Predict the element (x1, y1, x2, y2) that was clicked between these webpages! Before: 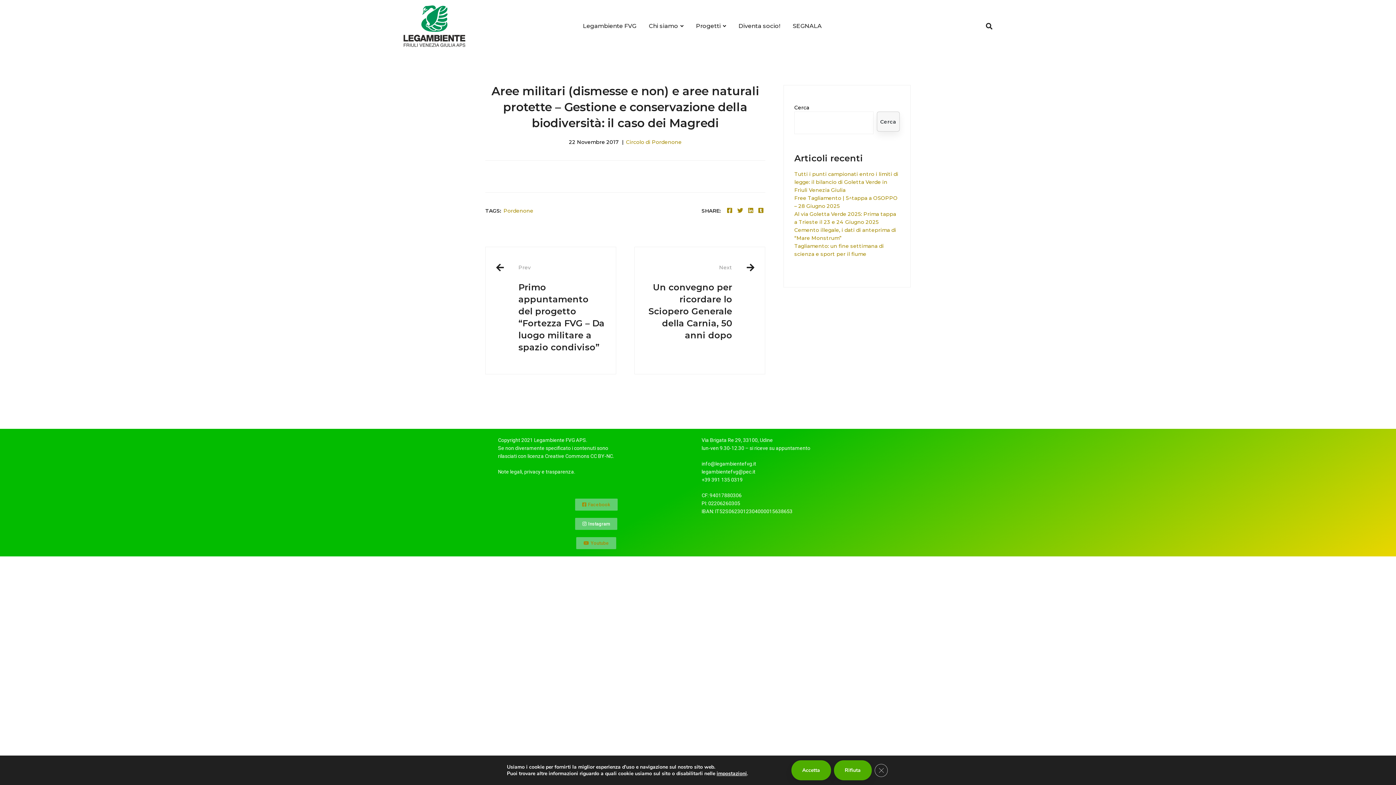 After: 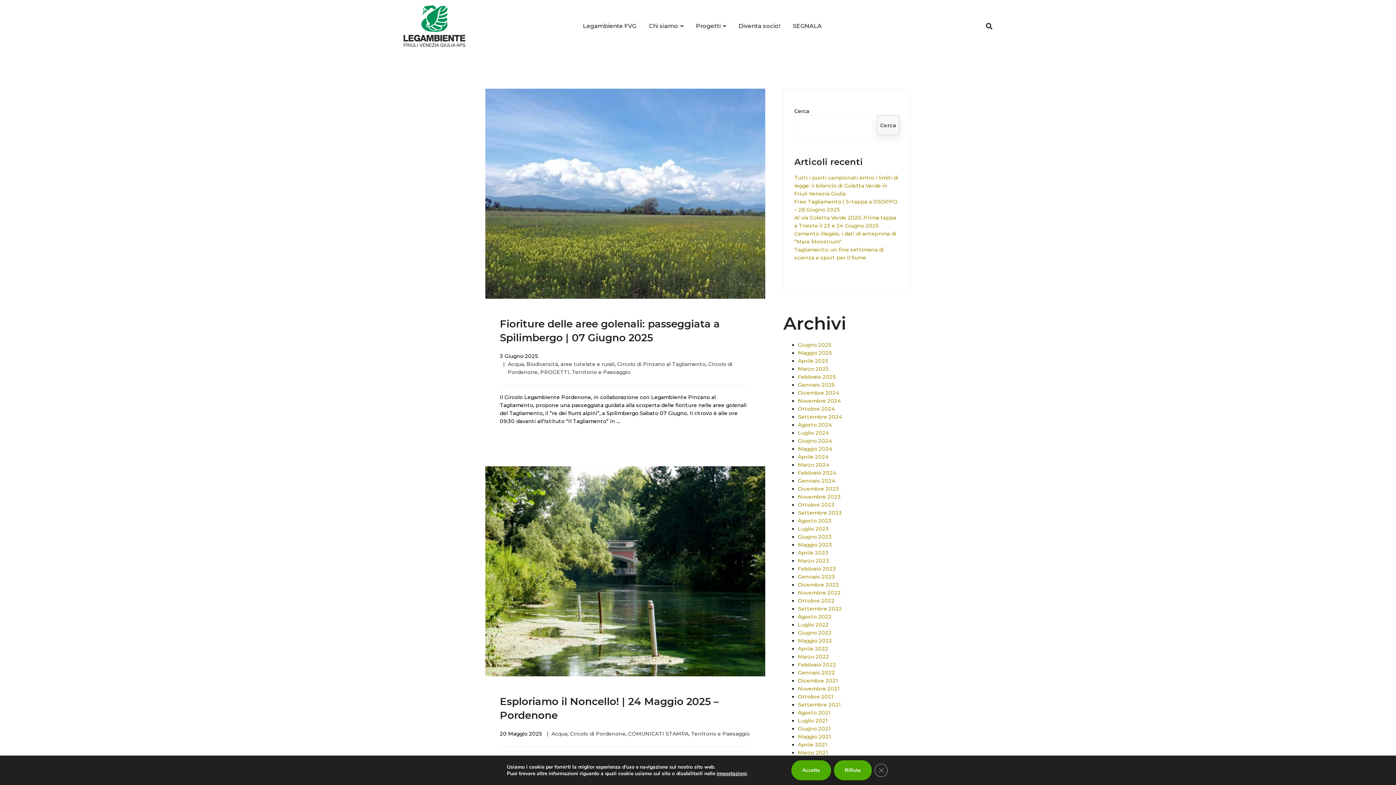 Action: label: Circolo di Pordenone bbox: (626, 138, 681, 145)